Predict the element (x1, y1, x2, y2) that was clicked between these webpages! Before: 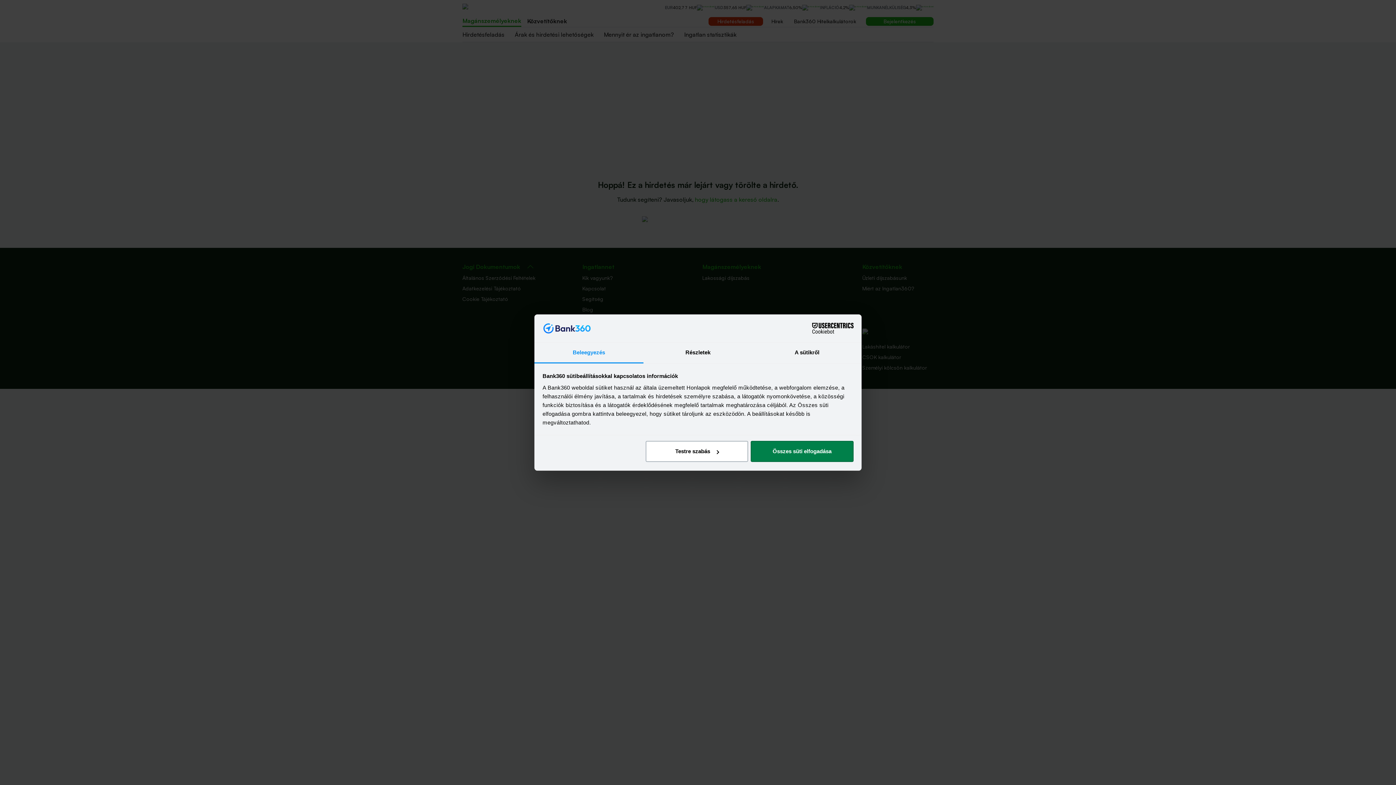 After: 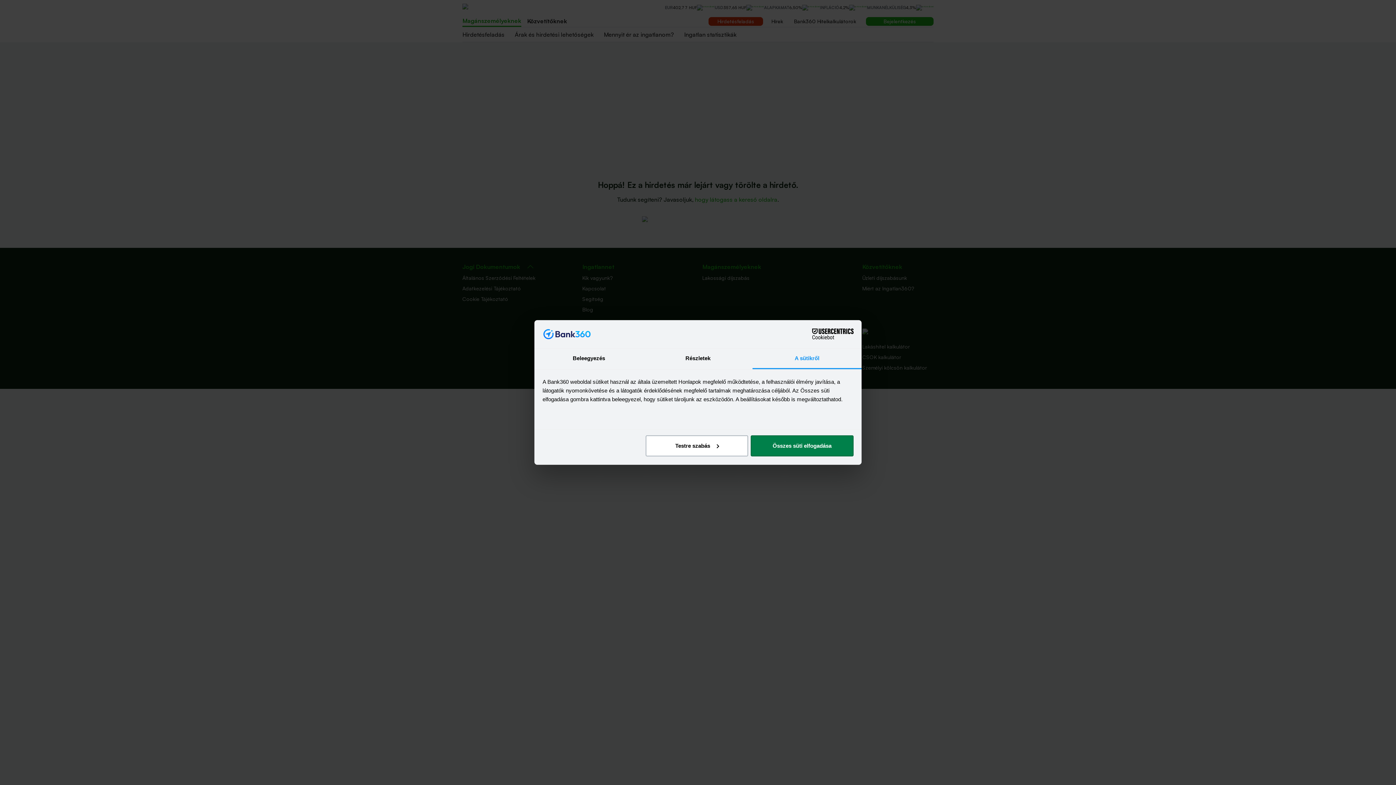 Action: label: A sütikről bbox: (752, 342, 861, 363)